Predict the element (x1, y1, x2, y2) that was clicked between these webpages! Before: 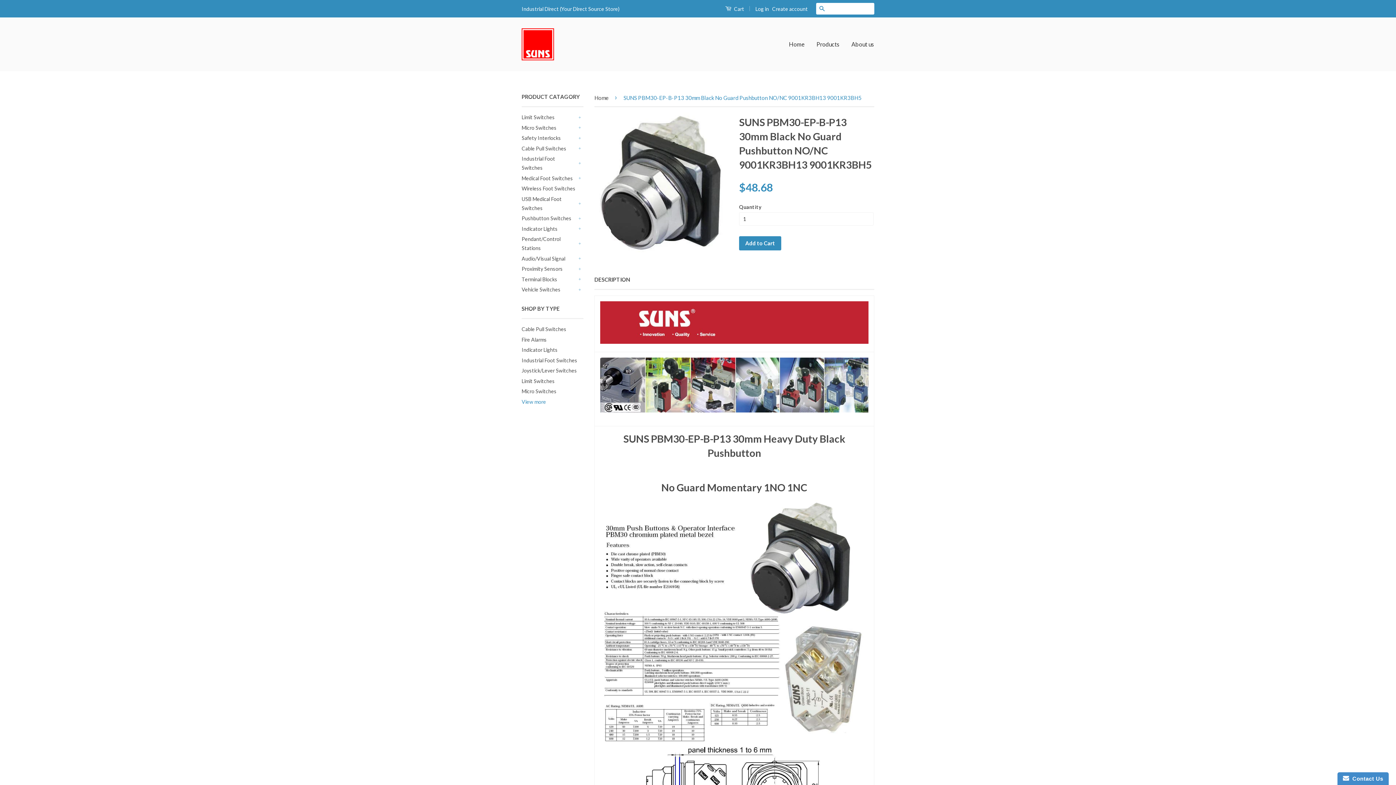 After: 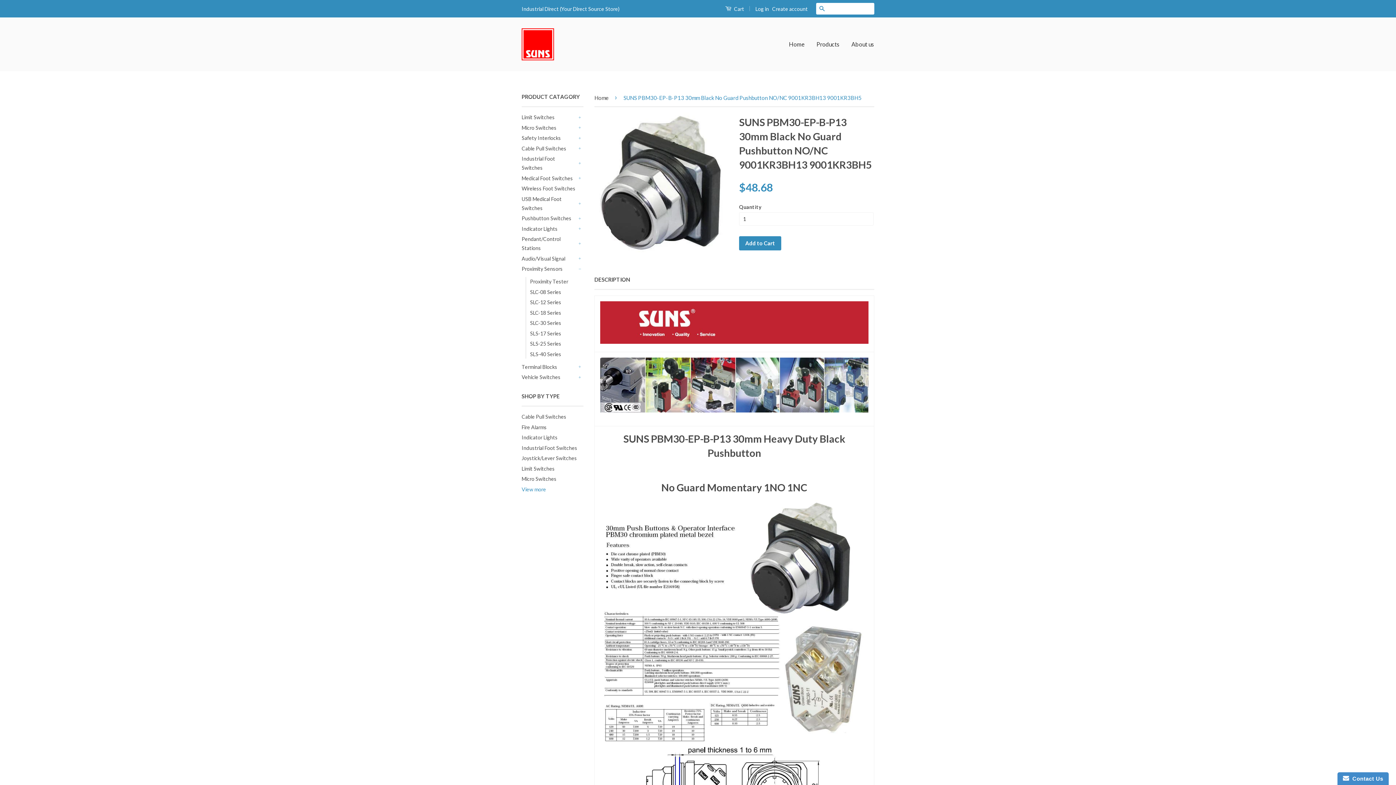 Action: label: + bbox: (576, 265, 583, 272)